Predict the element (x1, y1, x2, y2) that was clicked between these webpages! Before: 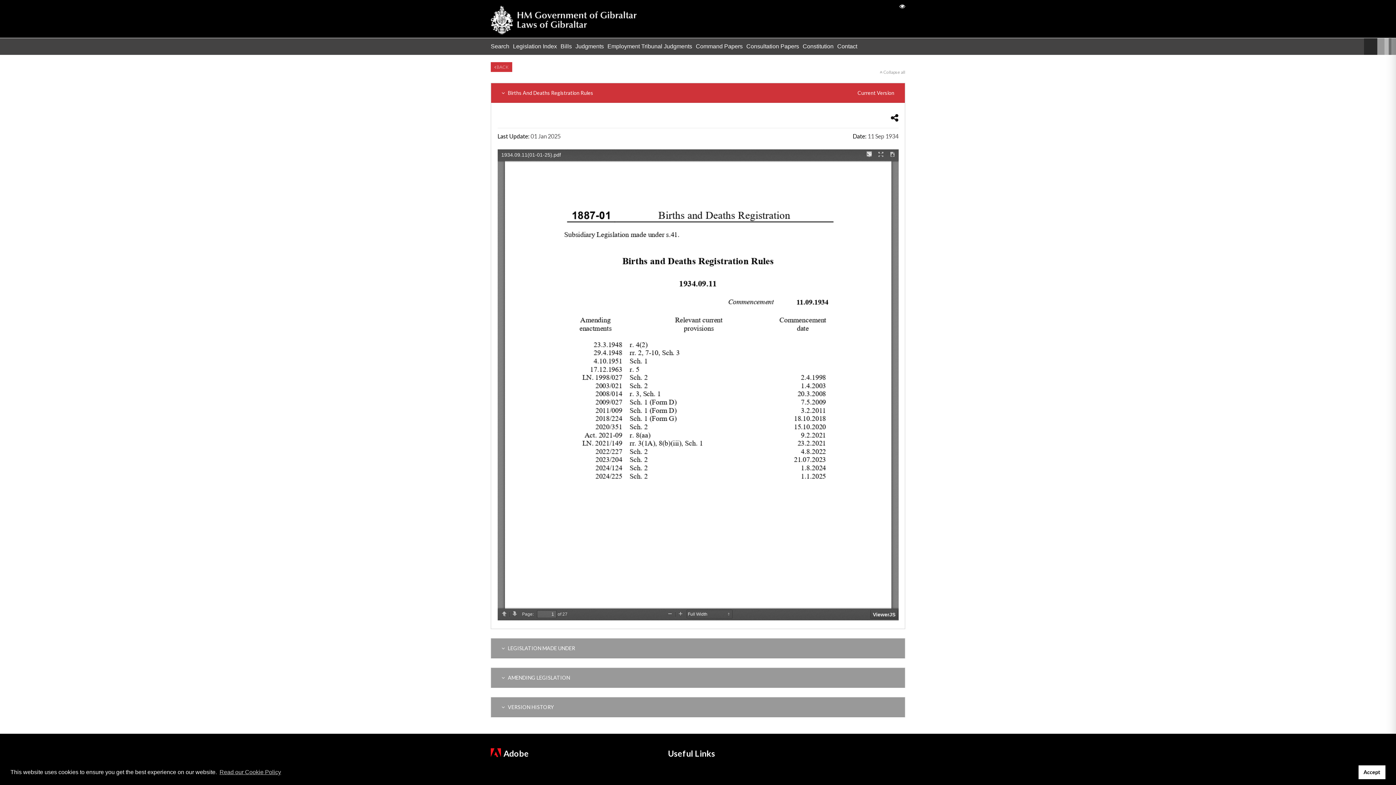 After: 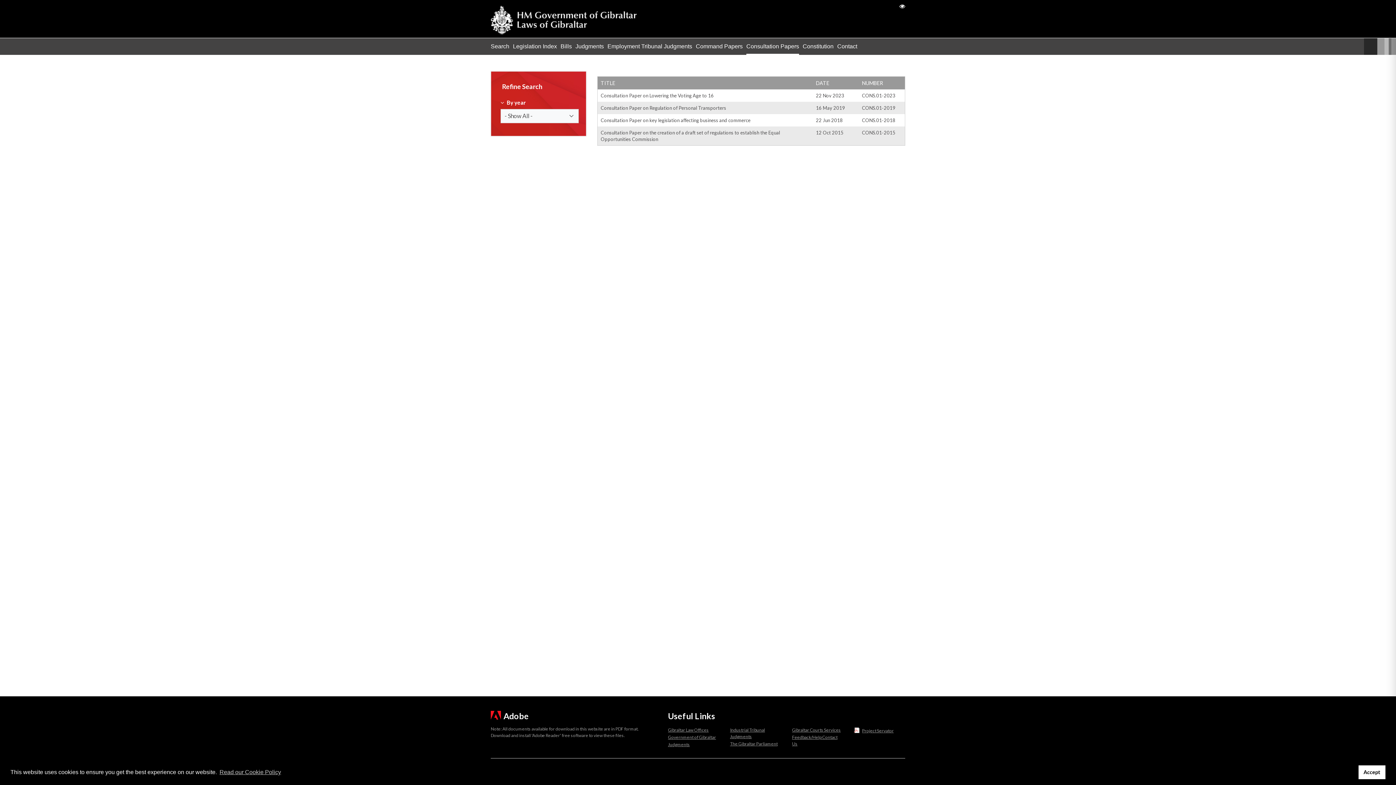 Action: label: Consultation Papers bbox: (746, 37, 799, 54)